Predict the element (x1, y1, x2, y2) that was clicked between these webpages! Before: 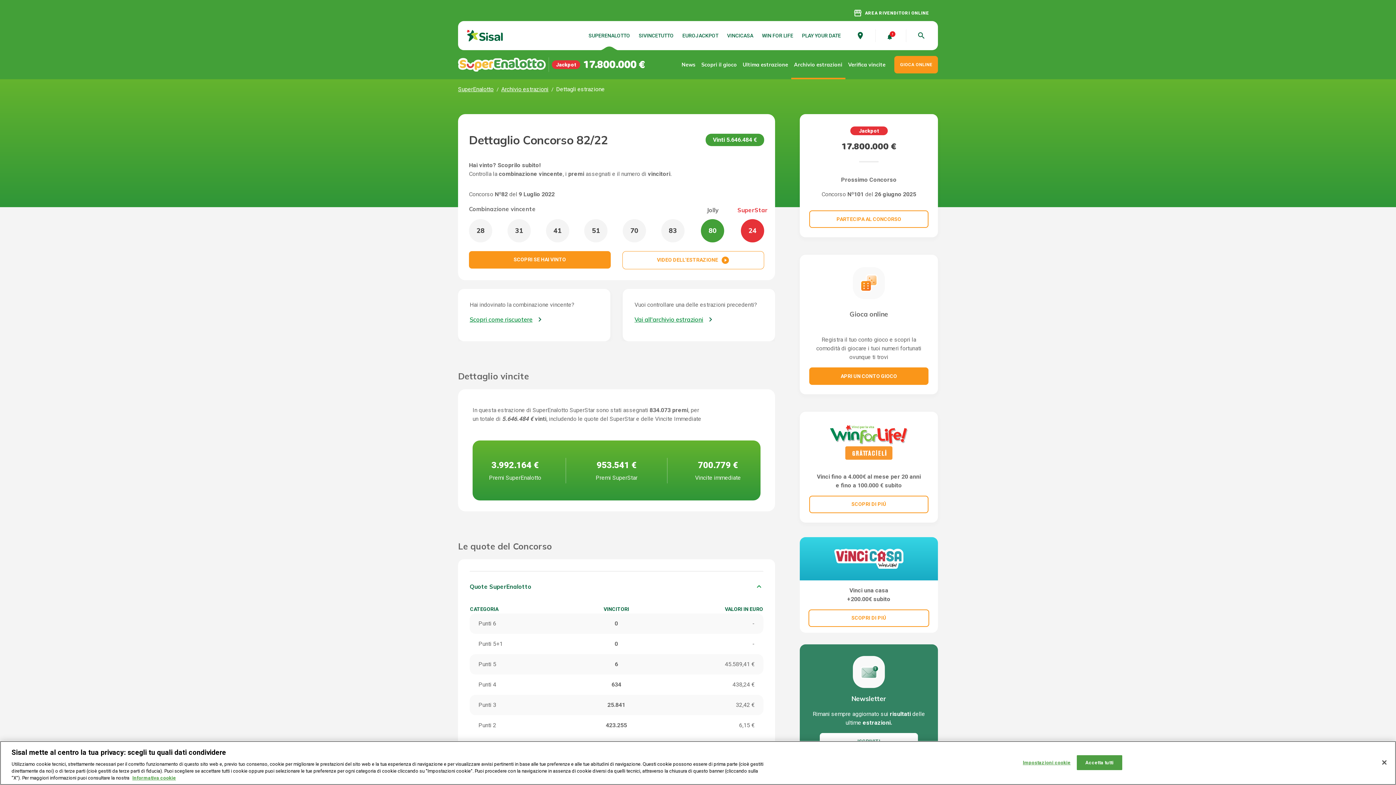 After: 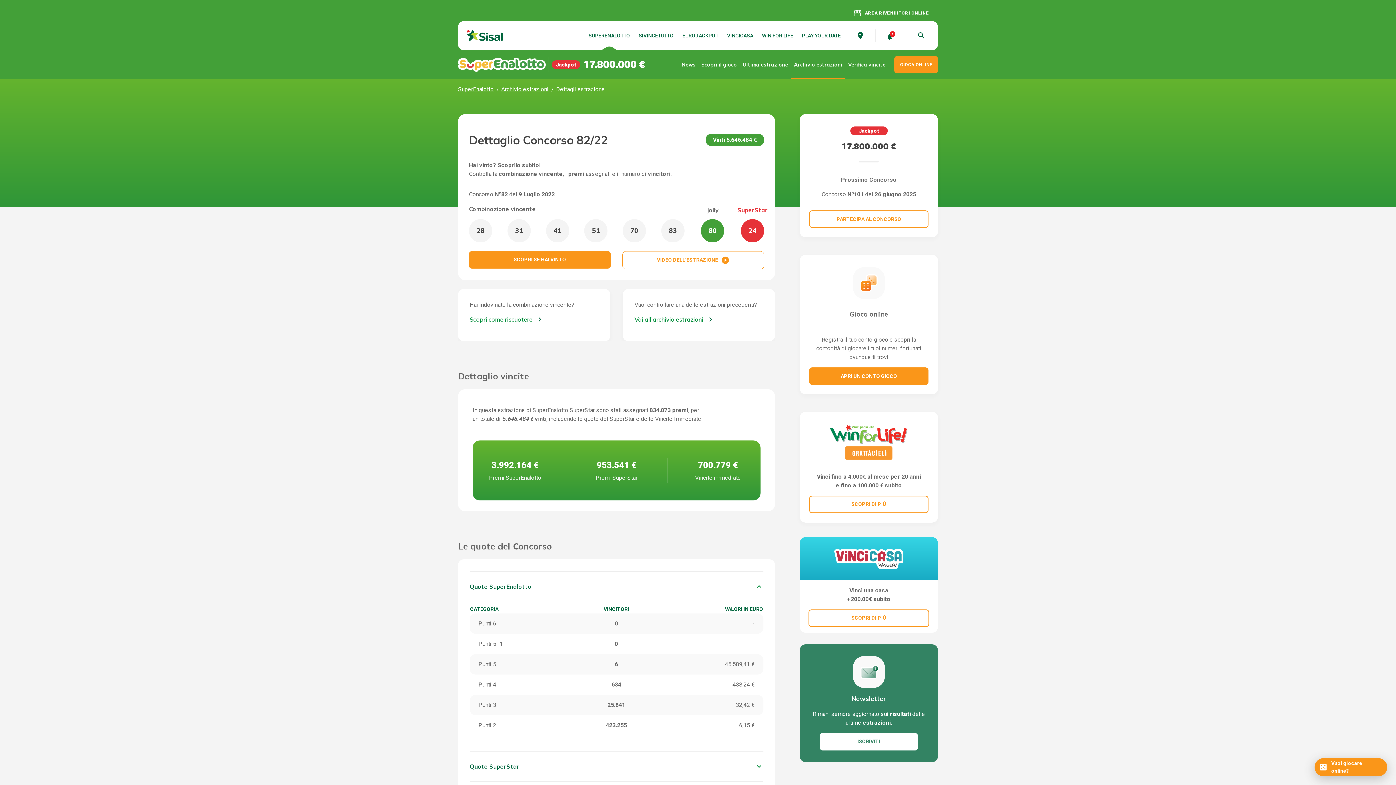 Action: label: Chiudi bbox: (1376, 754, 1392, 770)